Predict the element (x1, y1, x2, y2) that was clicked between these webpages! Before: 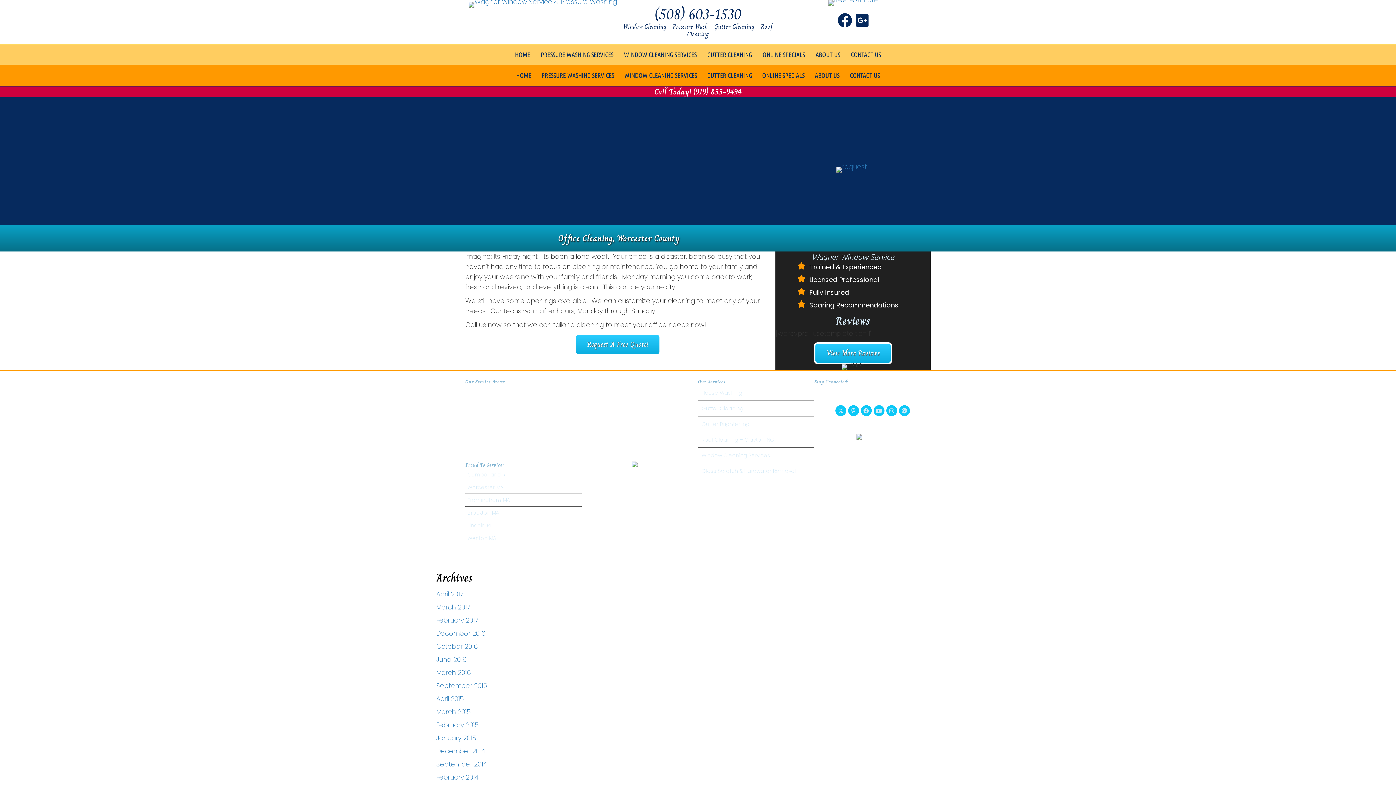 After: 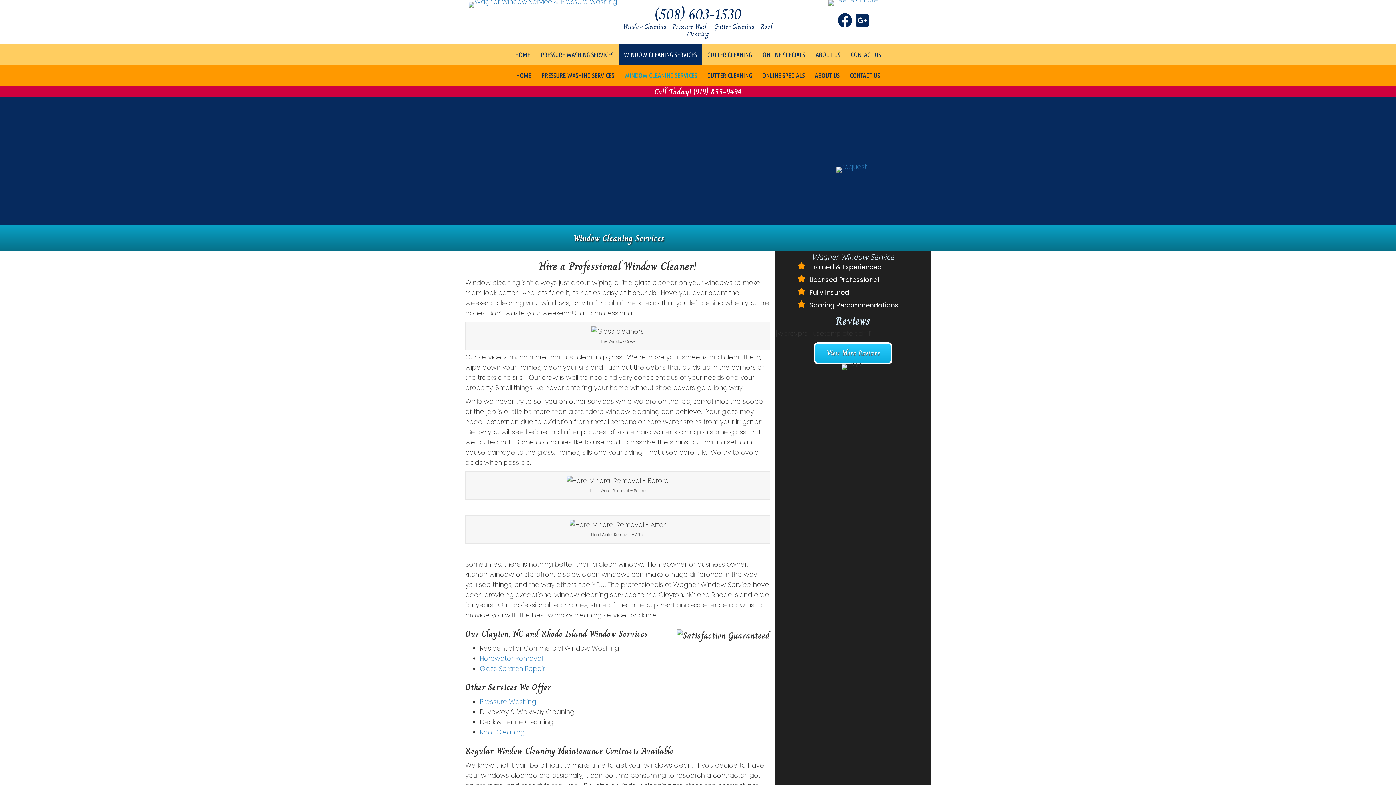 Action: label: WINDOW CLEANING SERVICES bbox: (620, 68, 700, 82)